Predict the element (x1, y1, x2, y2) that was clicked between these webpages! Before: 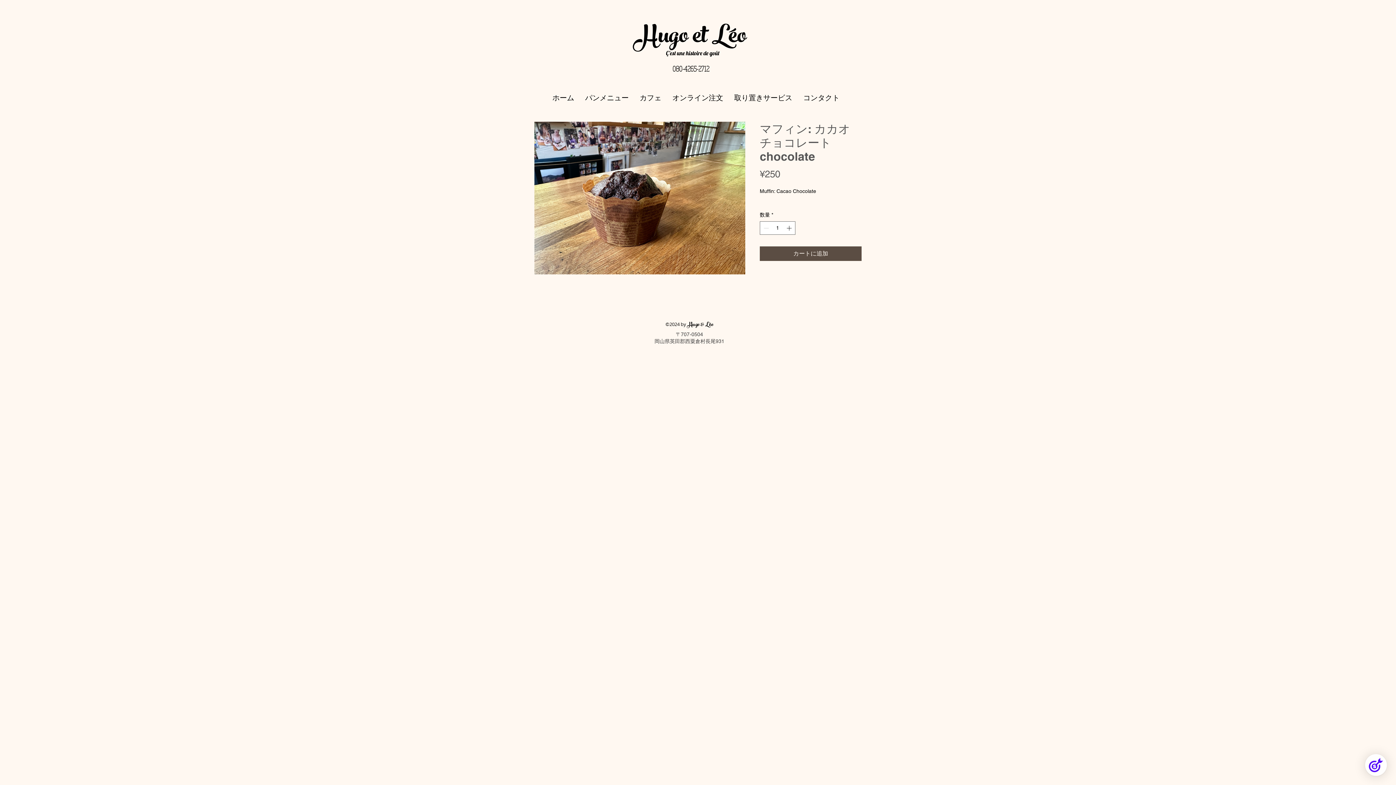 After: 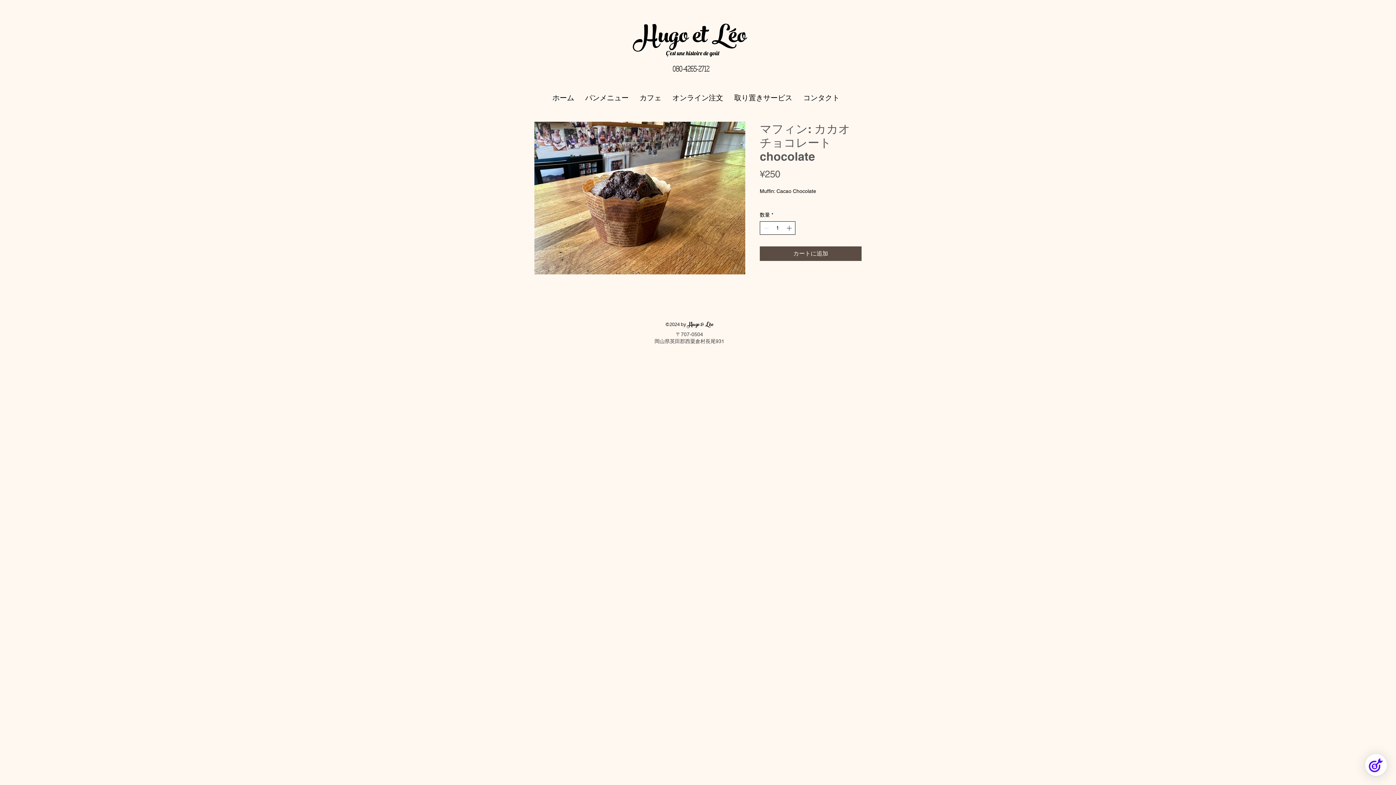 Action: bbox: (785, 221, 794, 234)